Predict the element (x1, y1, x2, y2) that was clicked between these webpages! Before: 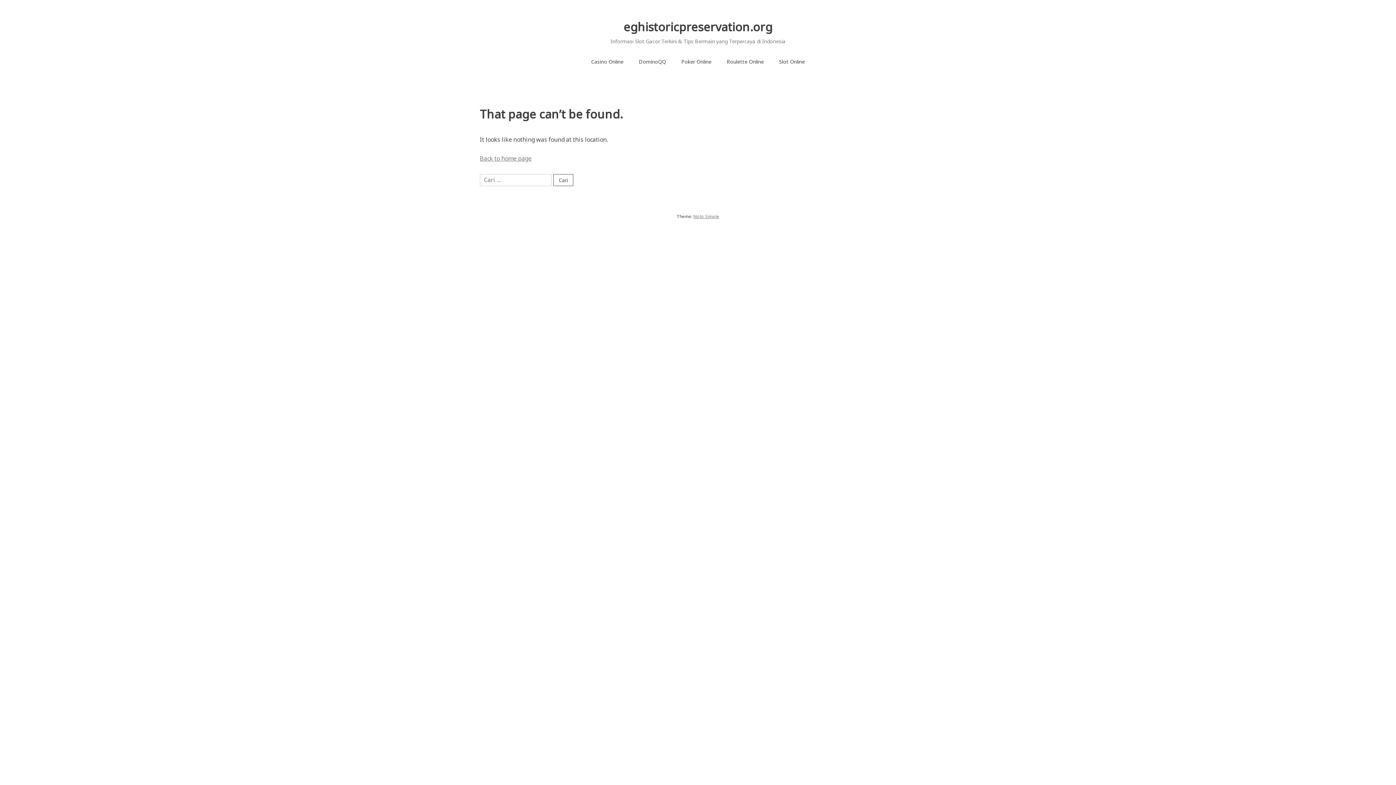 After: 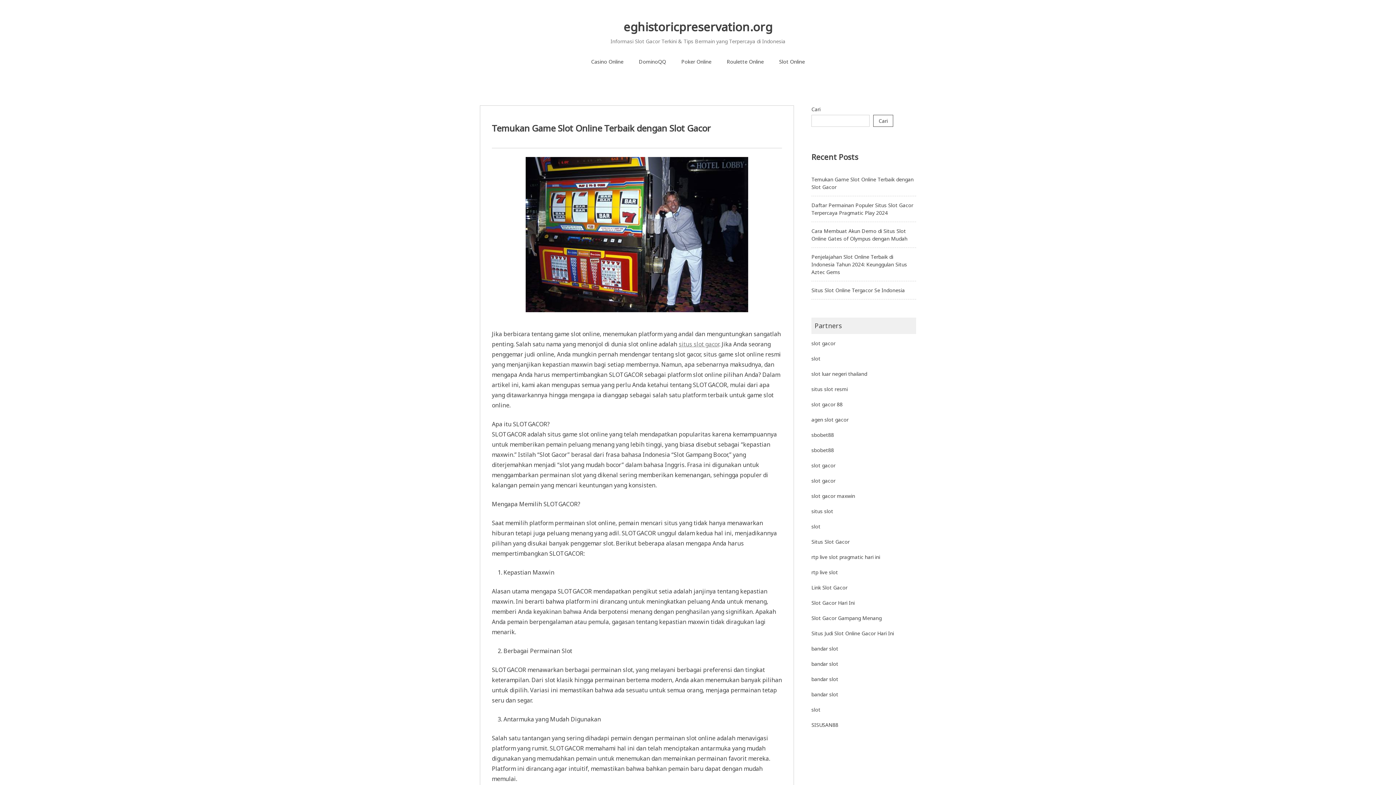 Action: bbox: (623, 18, 772, 34) label: eghistoricpreservation.org